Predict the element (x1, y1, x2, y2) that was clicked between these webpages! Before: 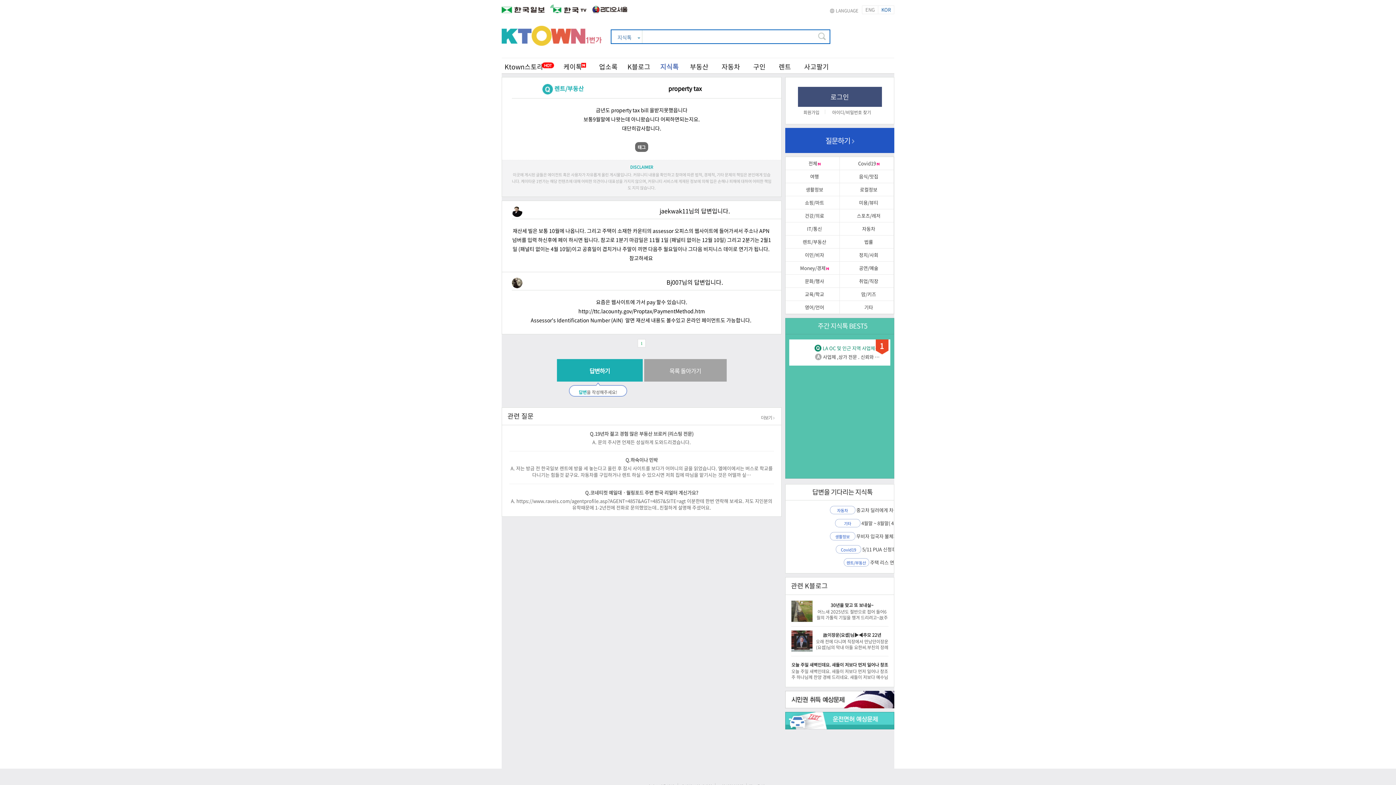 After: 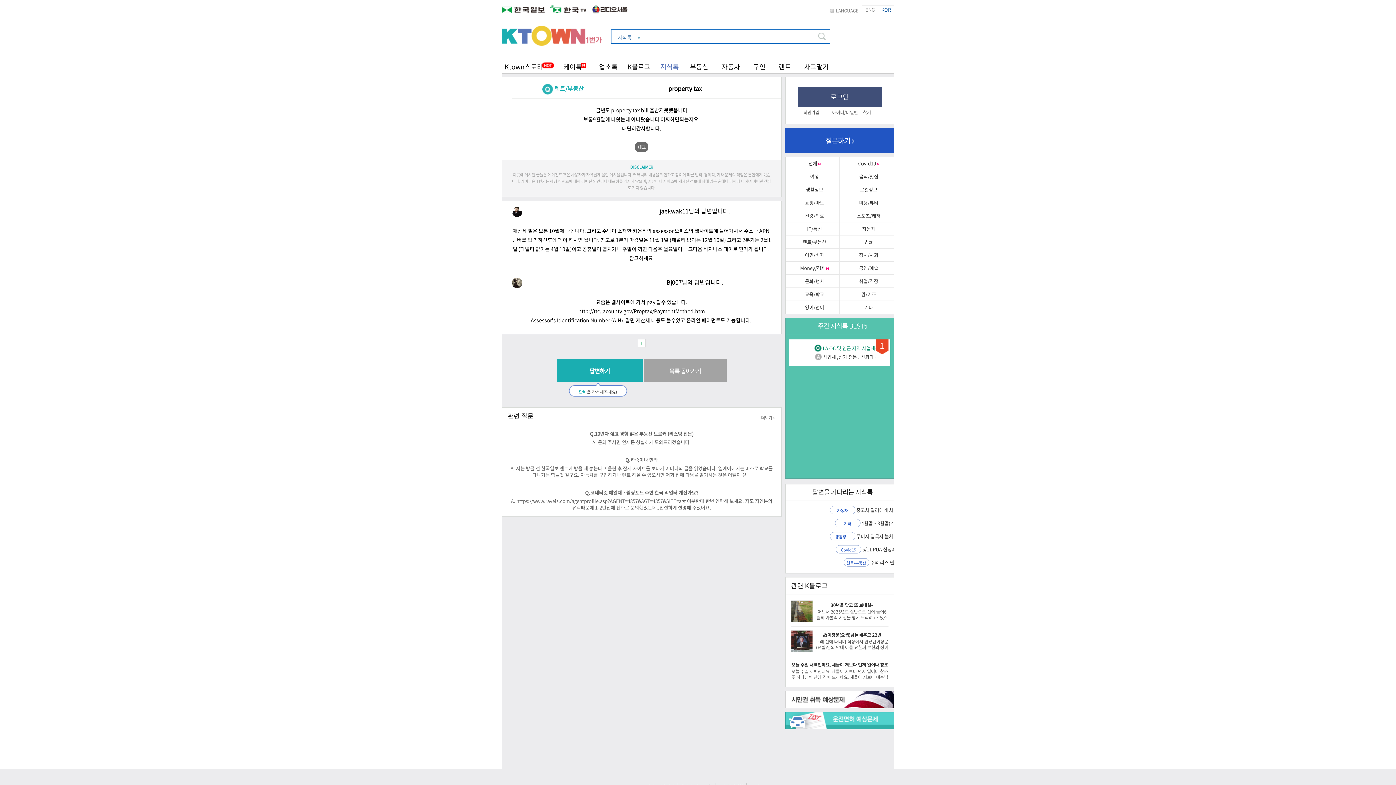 Action: bbox: (501, 4, 544, 13)